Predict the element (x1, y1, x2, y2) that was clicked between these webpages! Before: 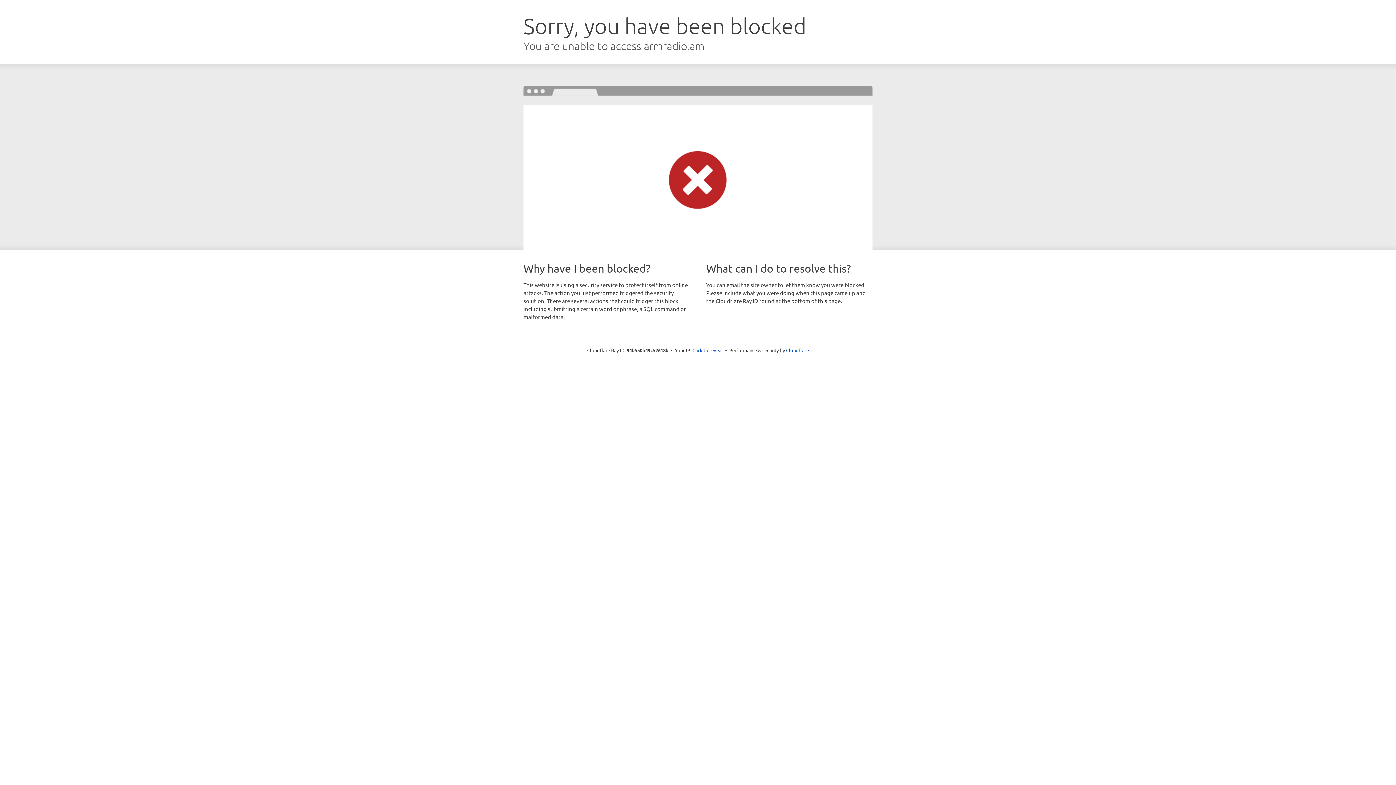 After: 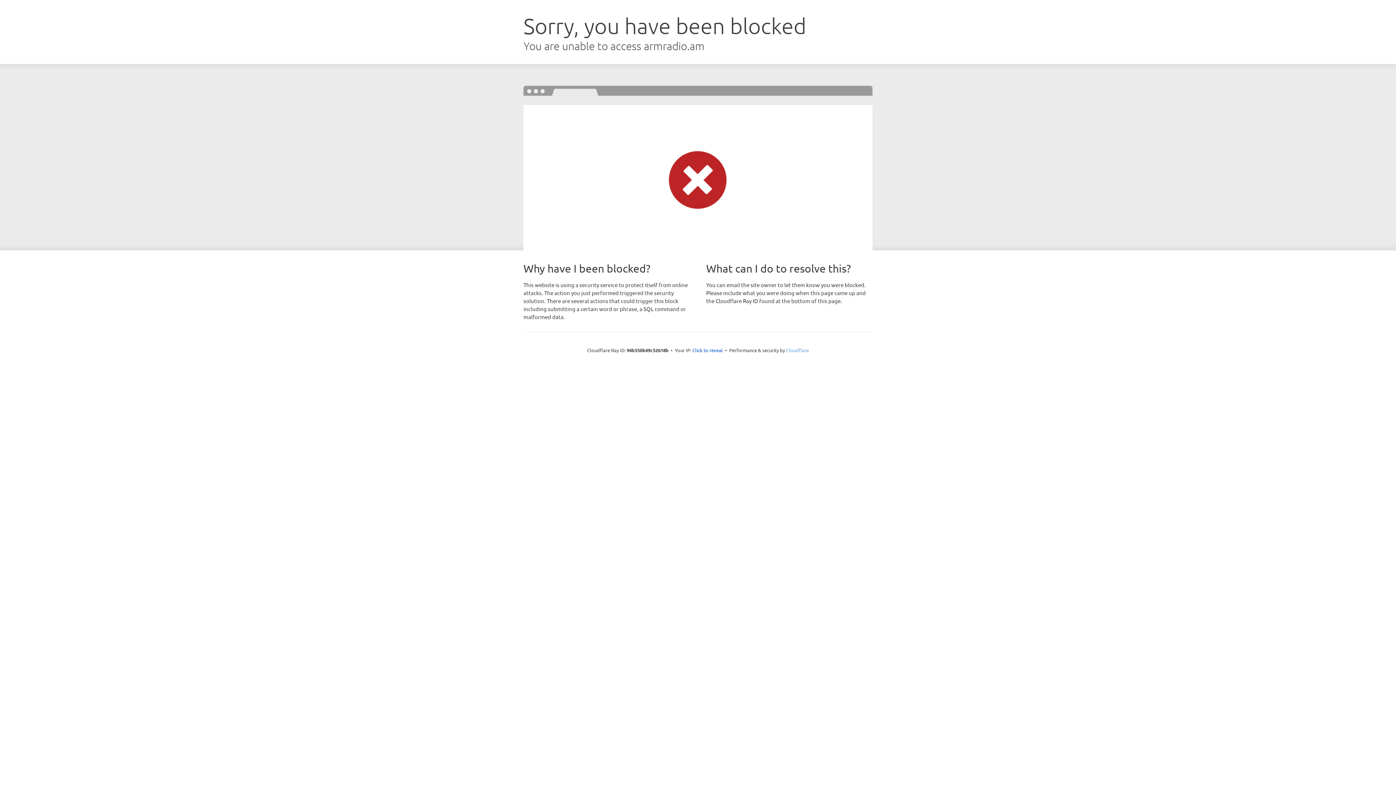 Action: label: Cloudflare bbox: (786, 347, 809, 353)